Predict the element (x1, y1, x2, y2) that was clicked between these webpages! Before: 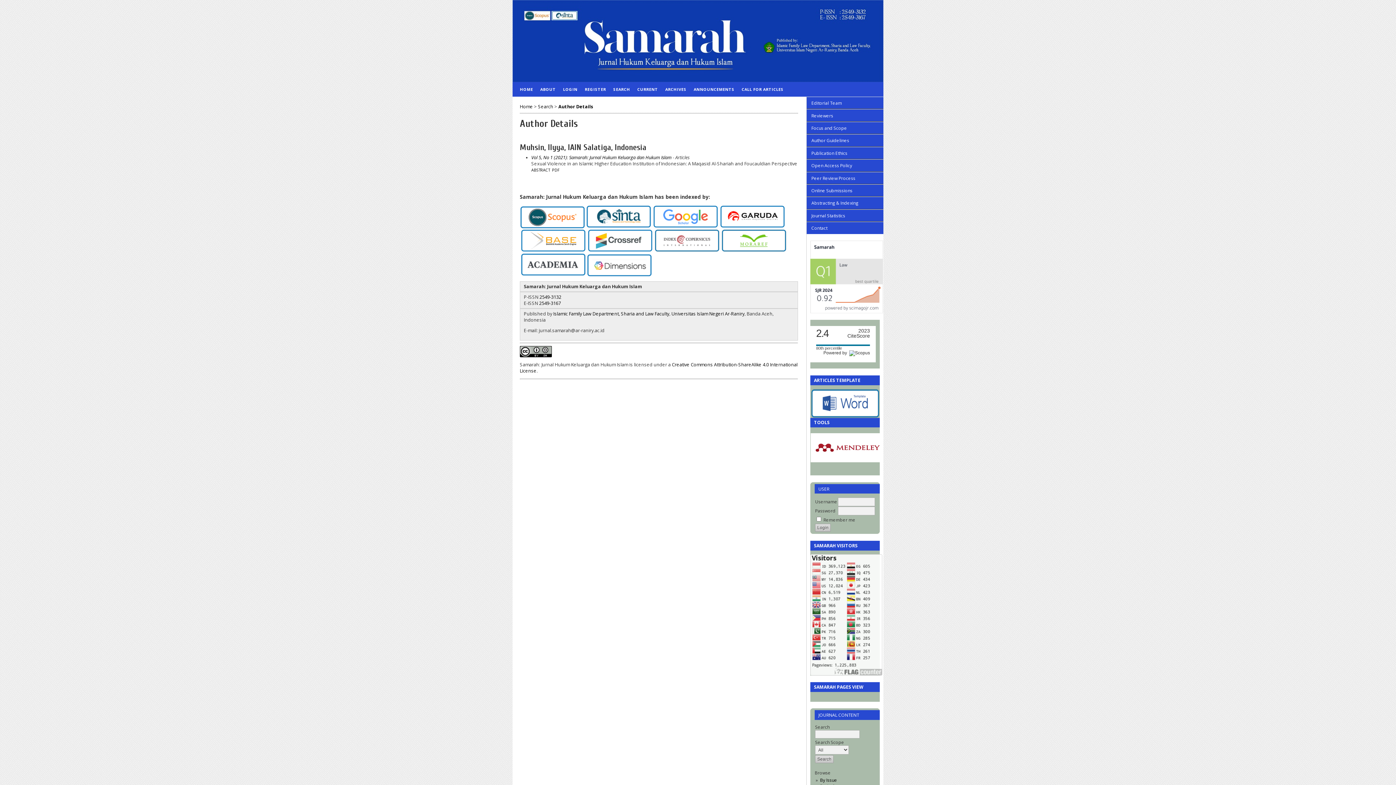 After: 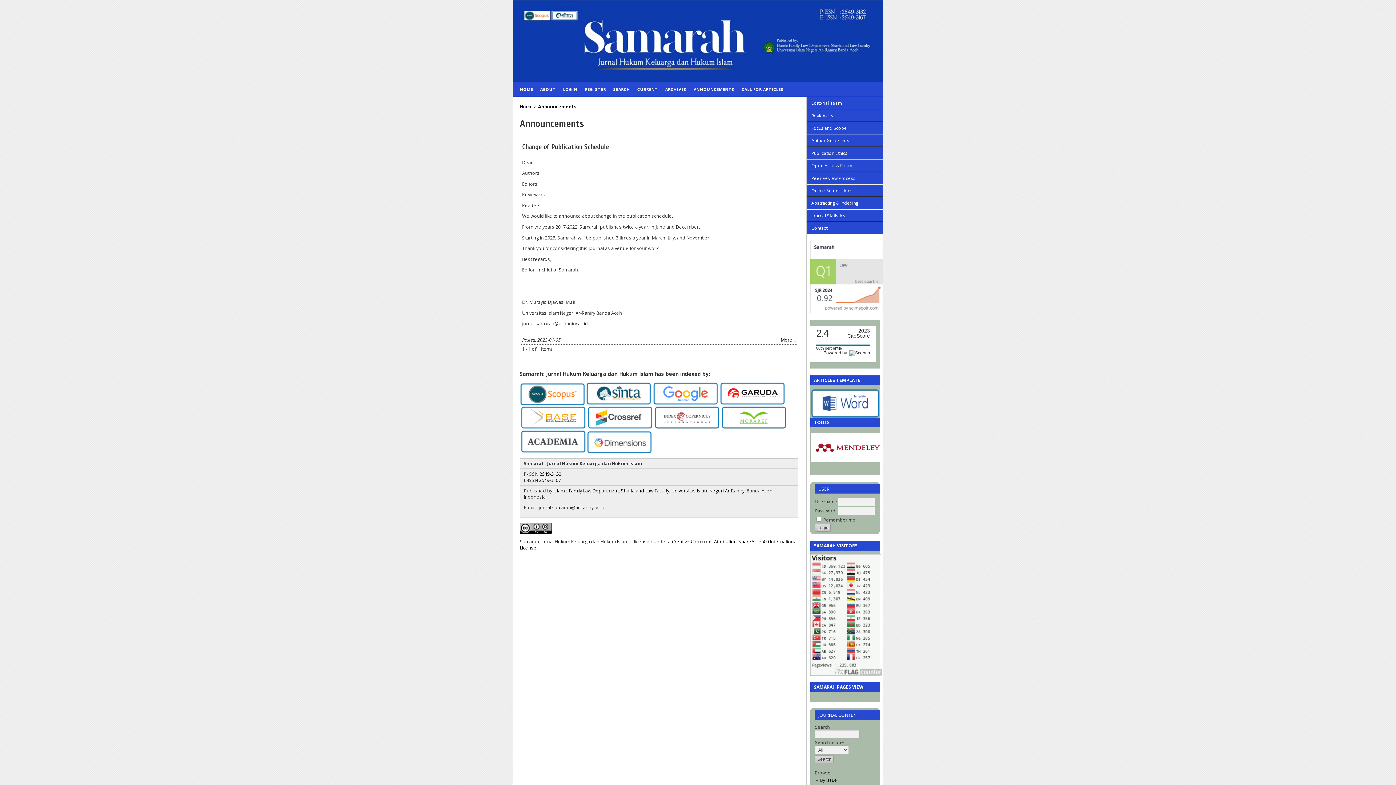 Action: label: ANNOUNCEMENTS bbox: (690, 82, 738, 96)